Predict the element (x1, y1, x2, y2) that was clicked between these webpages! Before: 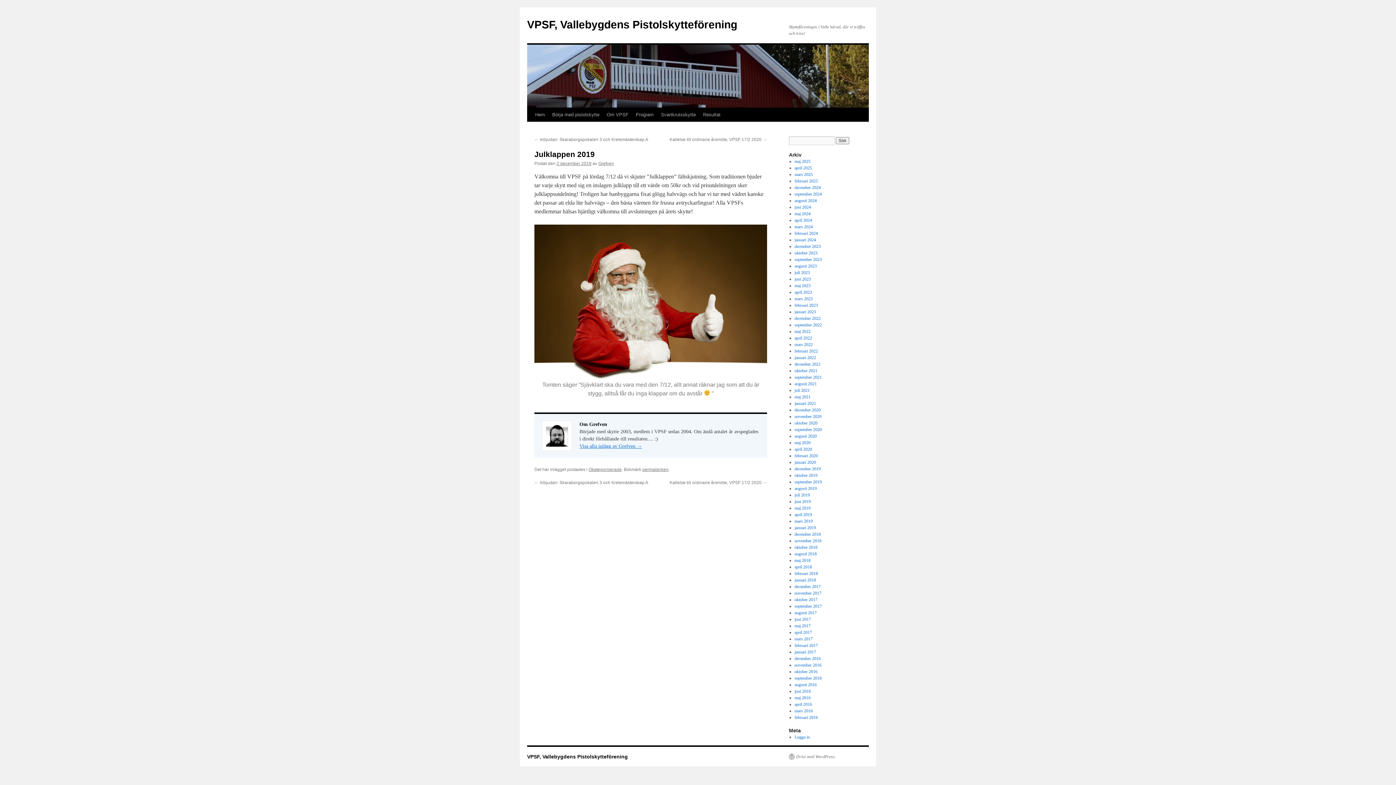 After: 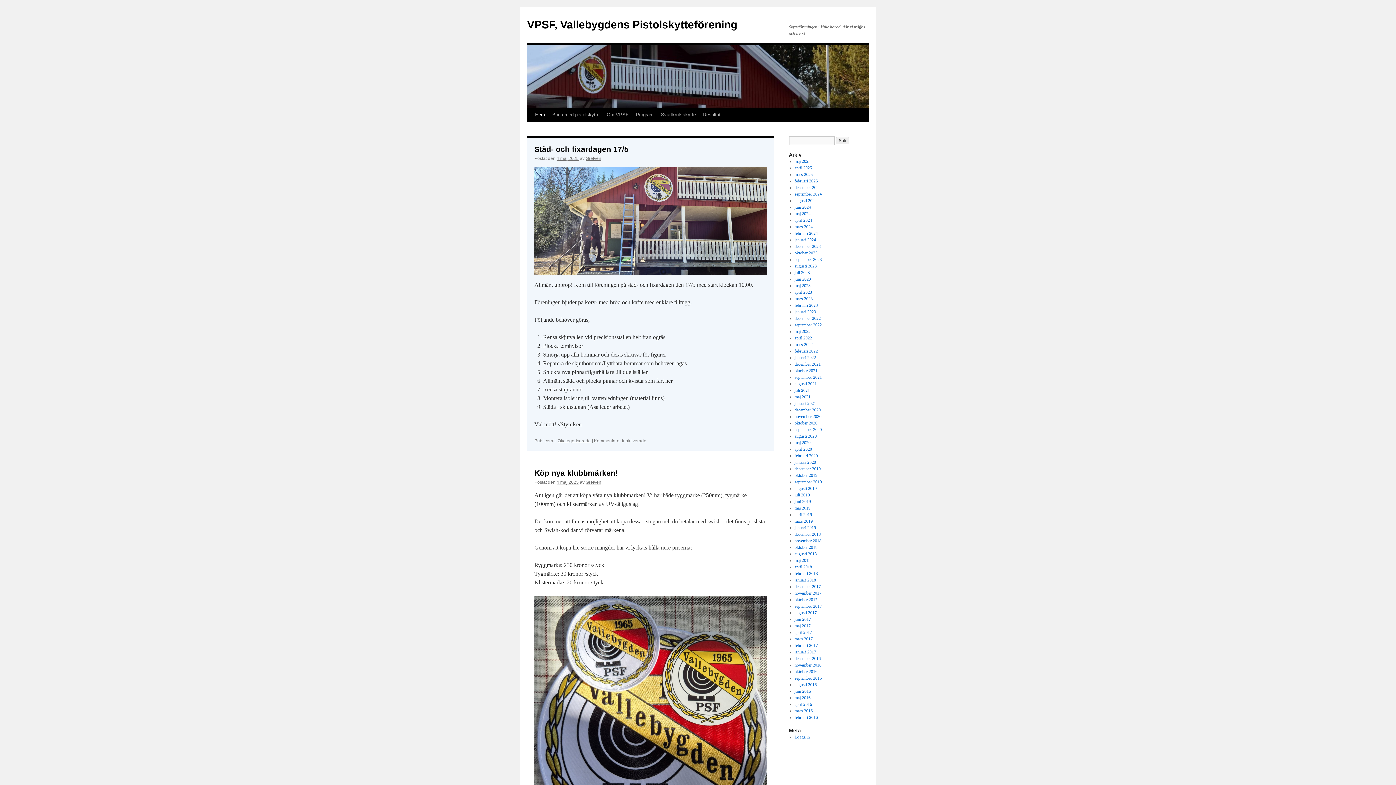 Action: label: VPSF, Vallebygdens Pistolskytteförening bbox: (527, 18, 737, 30)